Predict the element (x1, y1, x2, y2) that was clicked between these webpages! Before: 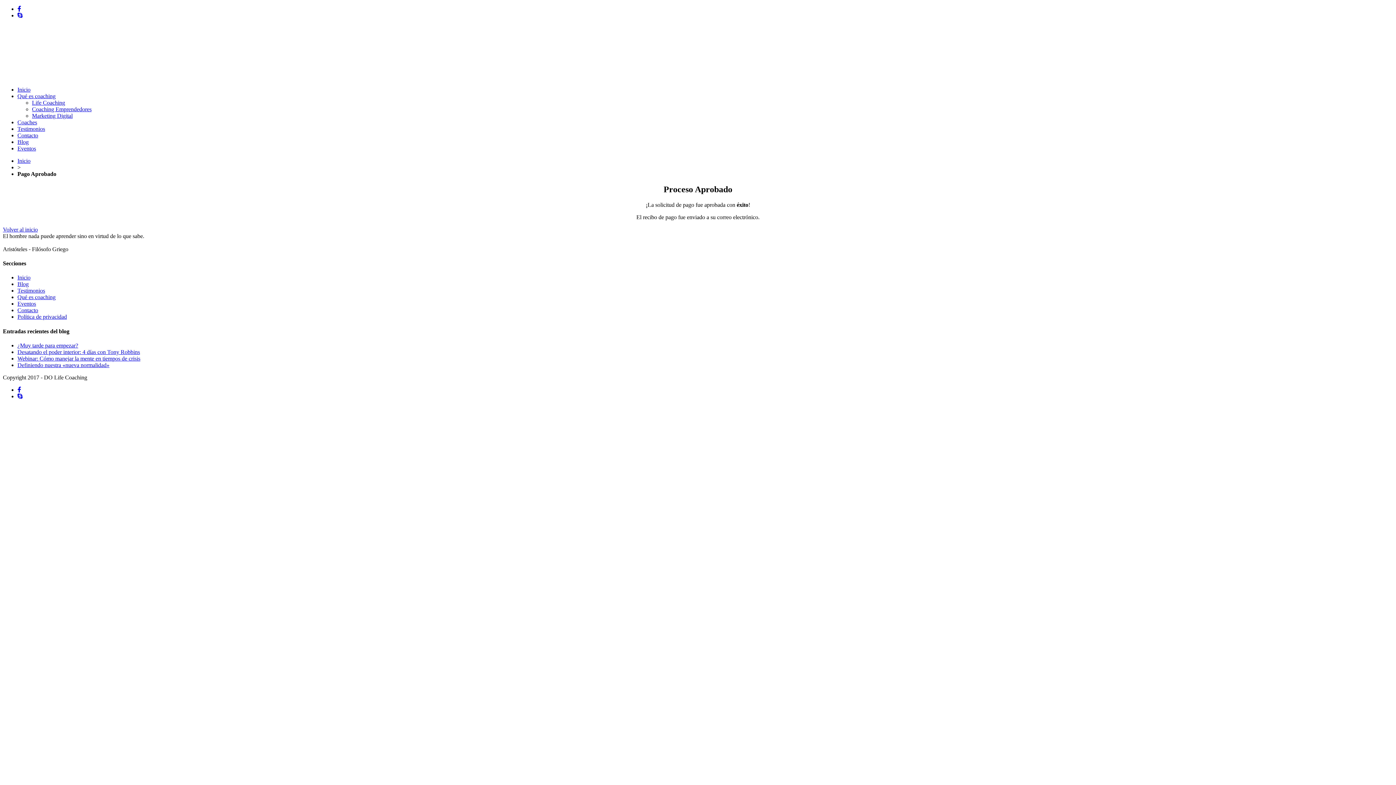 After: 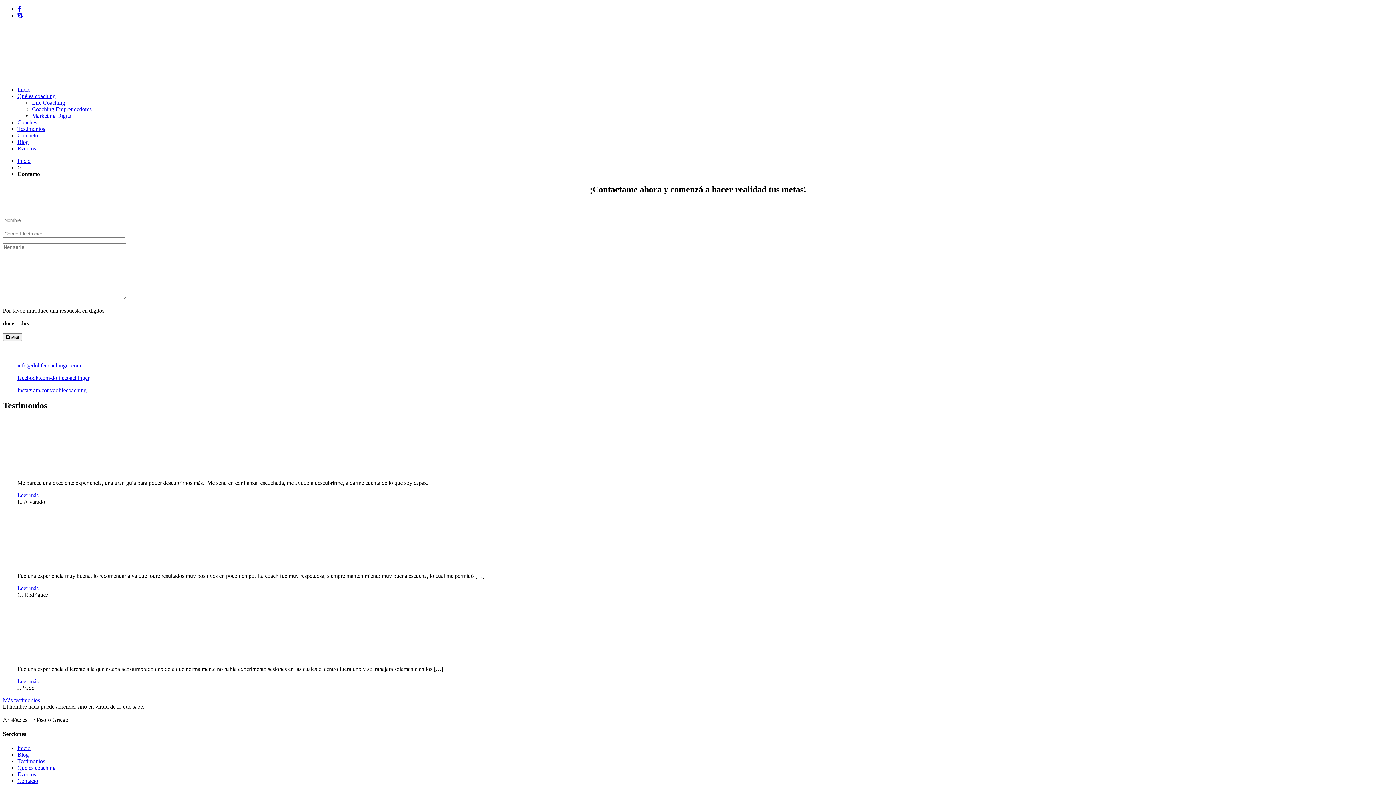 Action: label: Contacto bbox: (17, 132, 38, 138)